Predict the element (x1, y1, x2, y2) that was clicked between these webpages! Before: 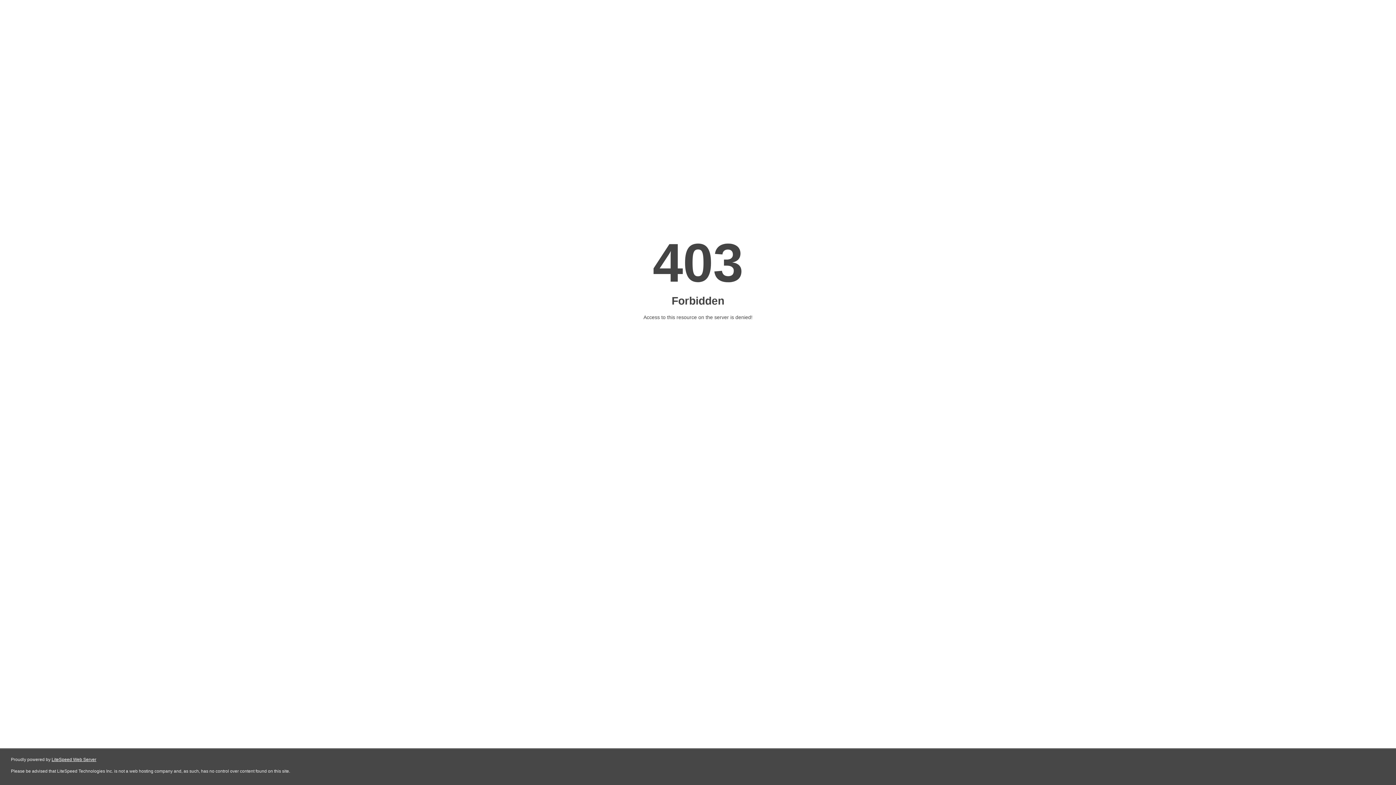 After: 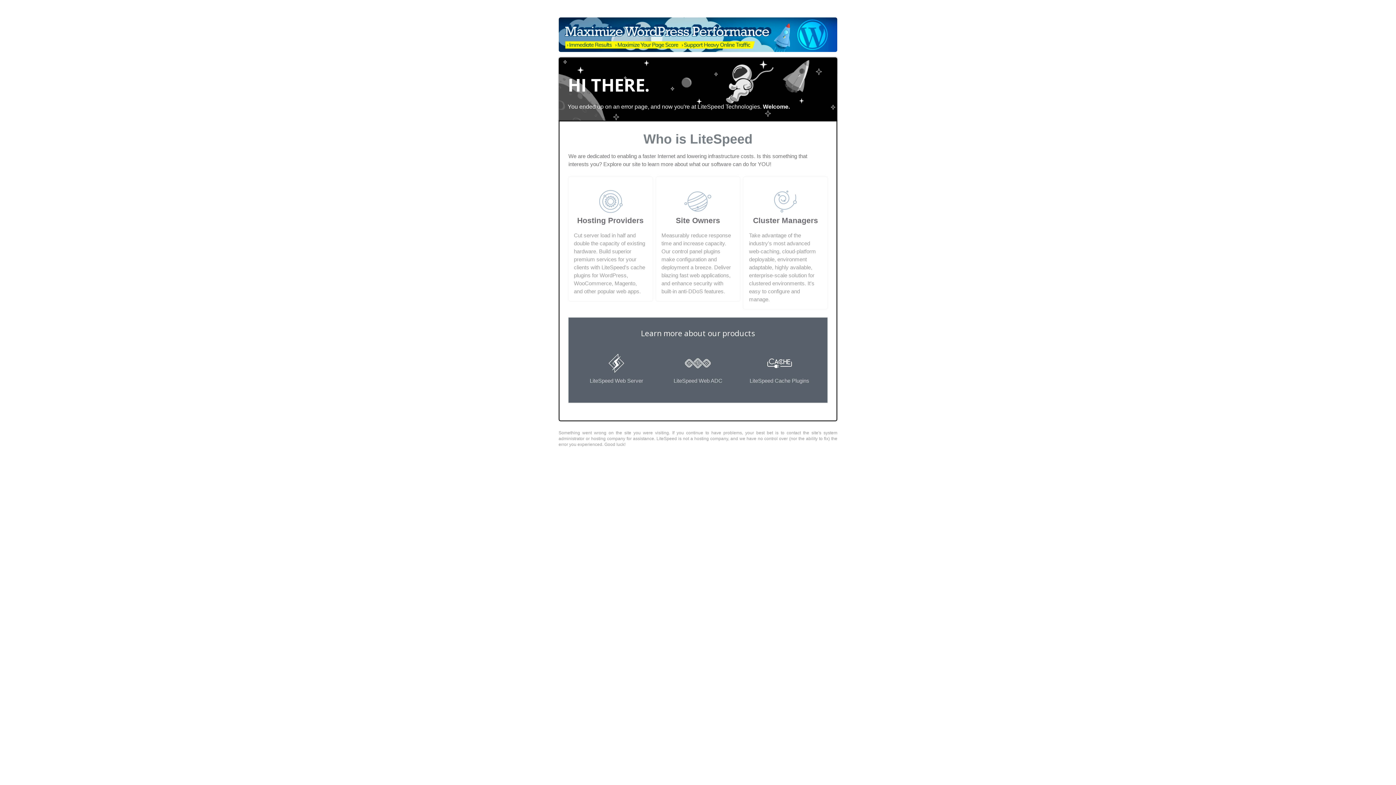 Action: bbox: (51, 757, 96, 762) label: LiteSpeed Web Server